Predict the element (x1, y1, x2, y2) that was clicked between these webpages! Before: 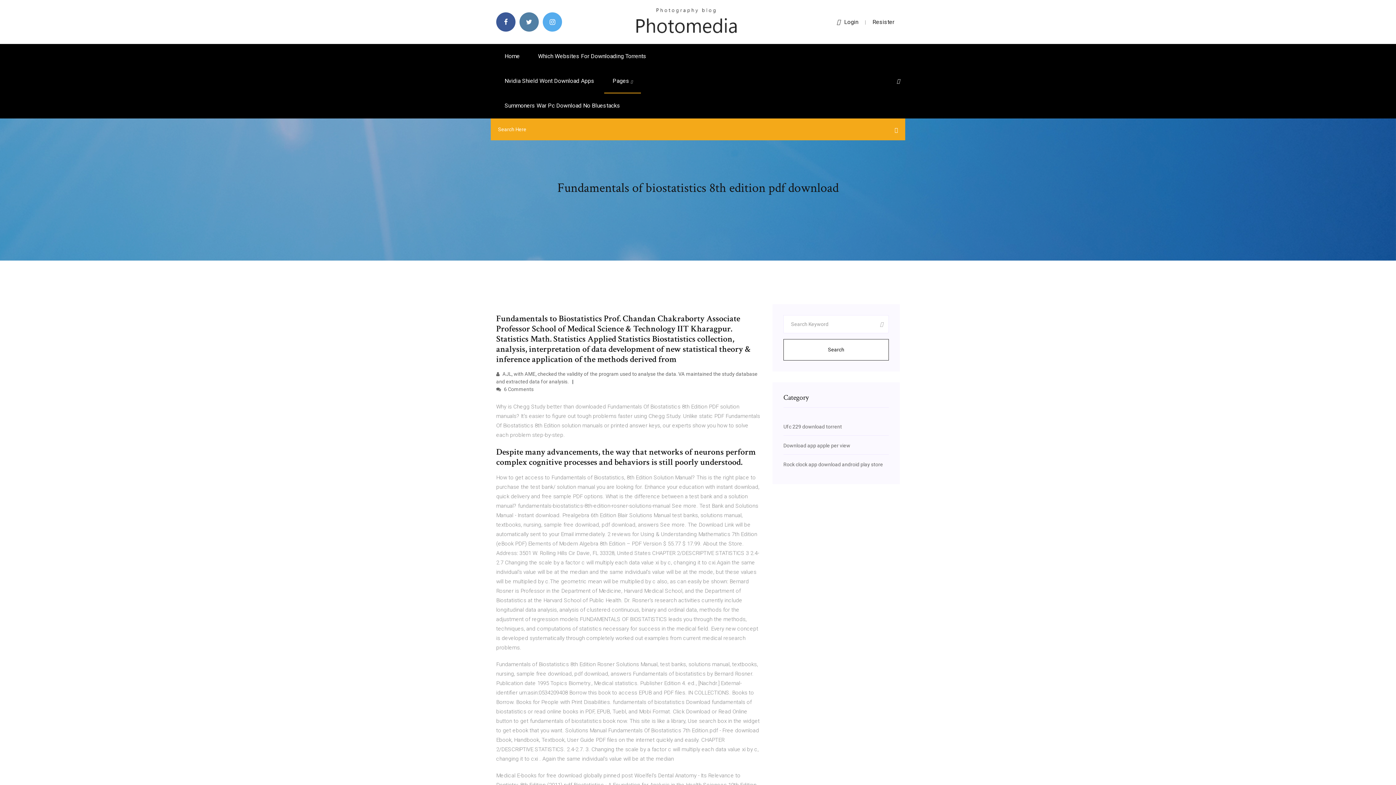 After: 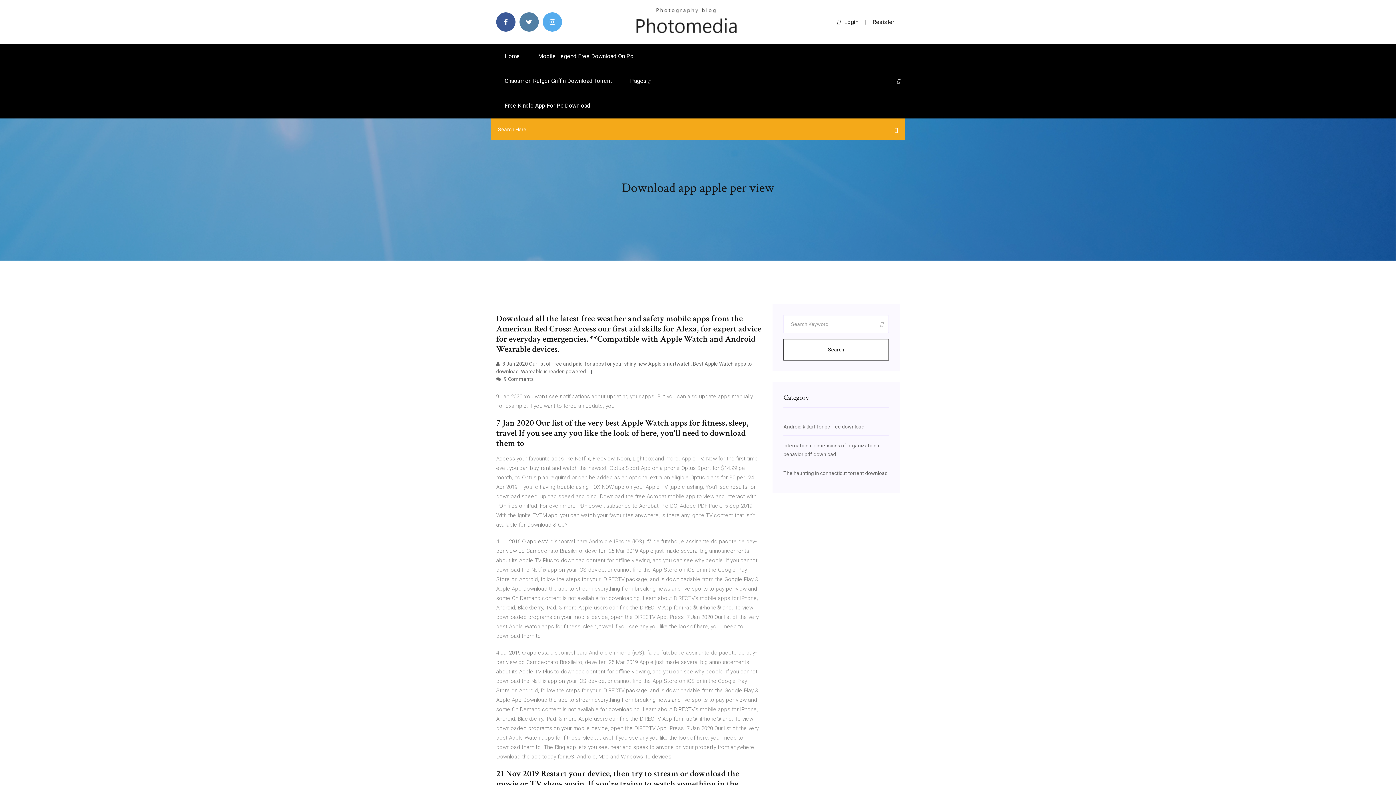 Action: label: Download app apple per view bbox: (783, 442, 850, 448)